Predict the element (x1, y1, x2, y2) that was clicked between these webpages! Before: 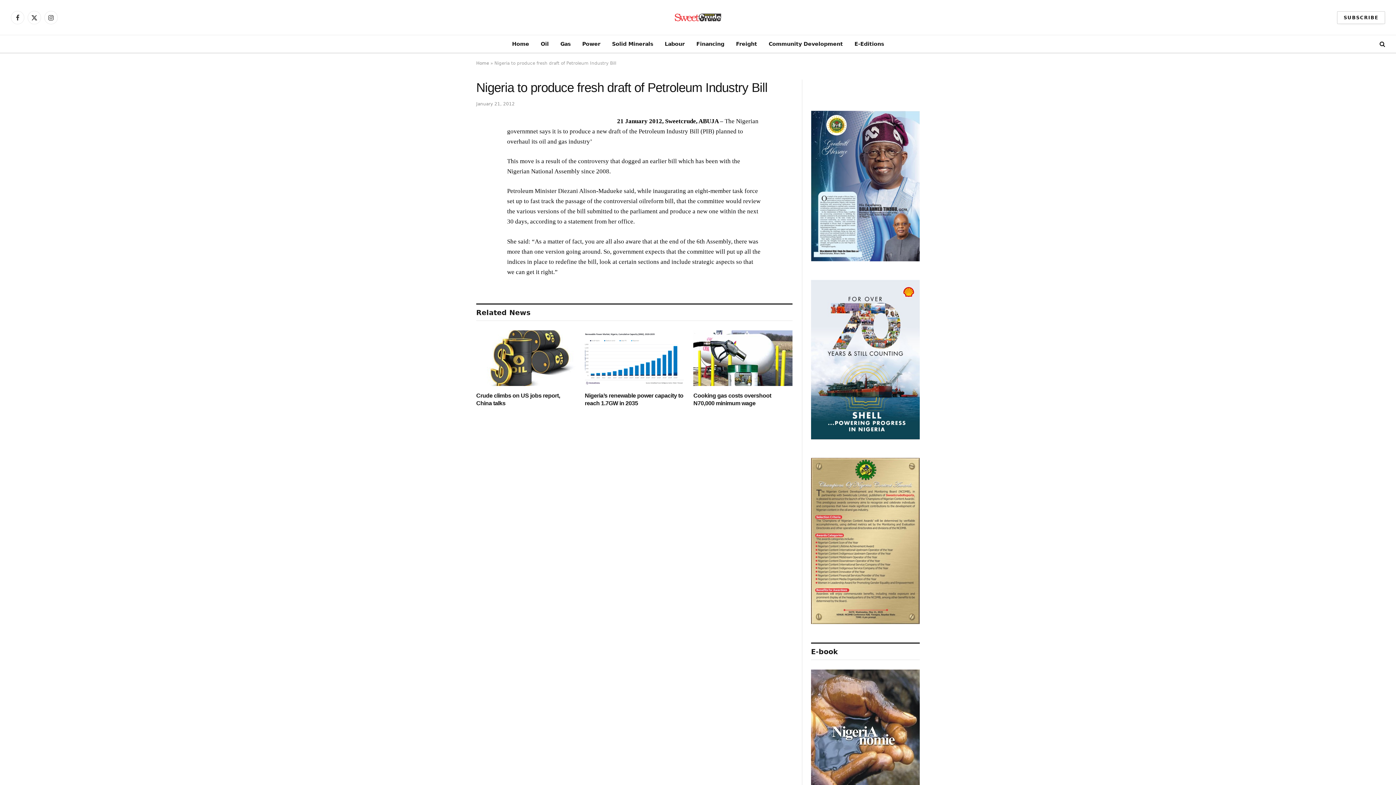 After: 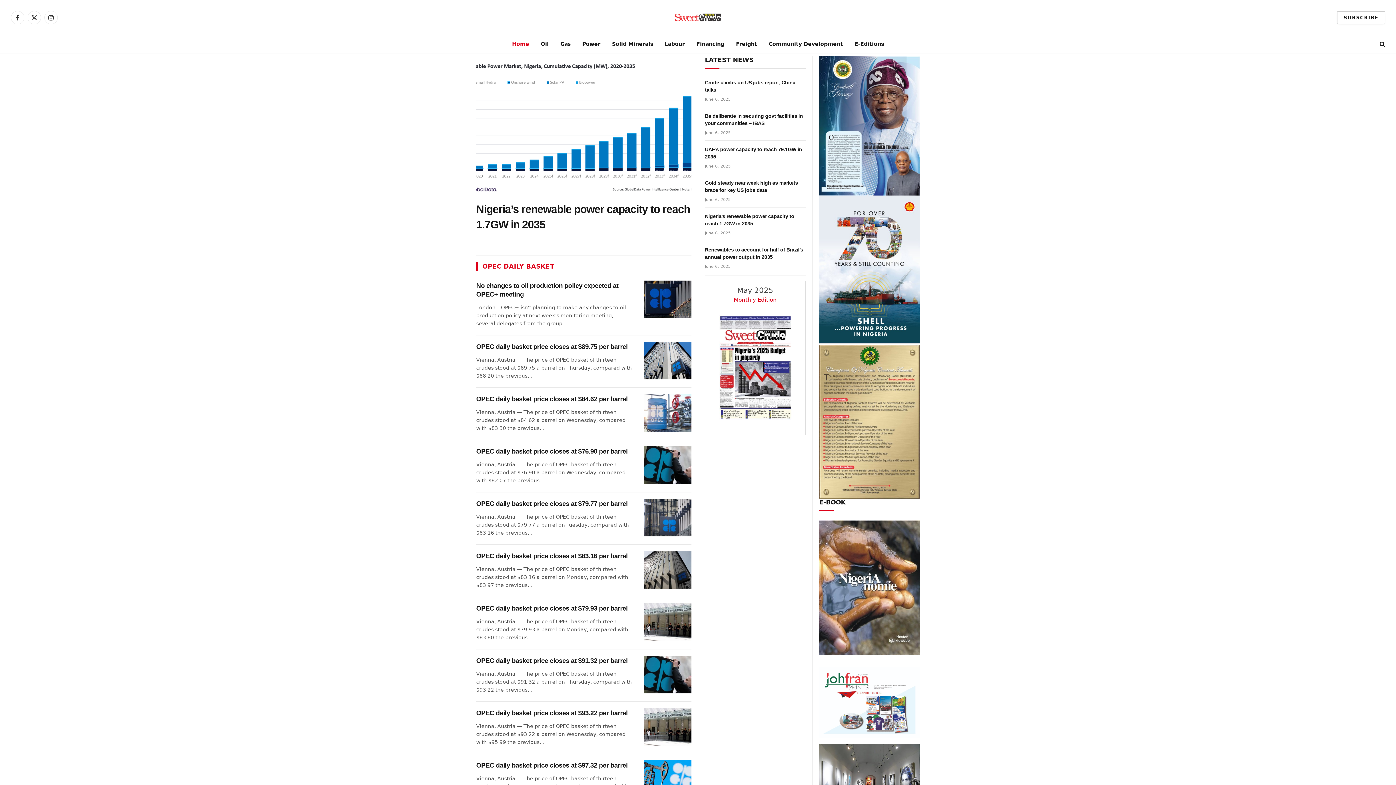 Action: bbox: (674, 9, 721, 25)